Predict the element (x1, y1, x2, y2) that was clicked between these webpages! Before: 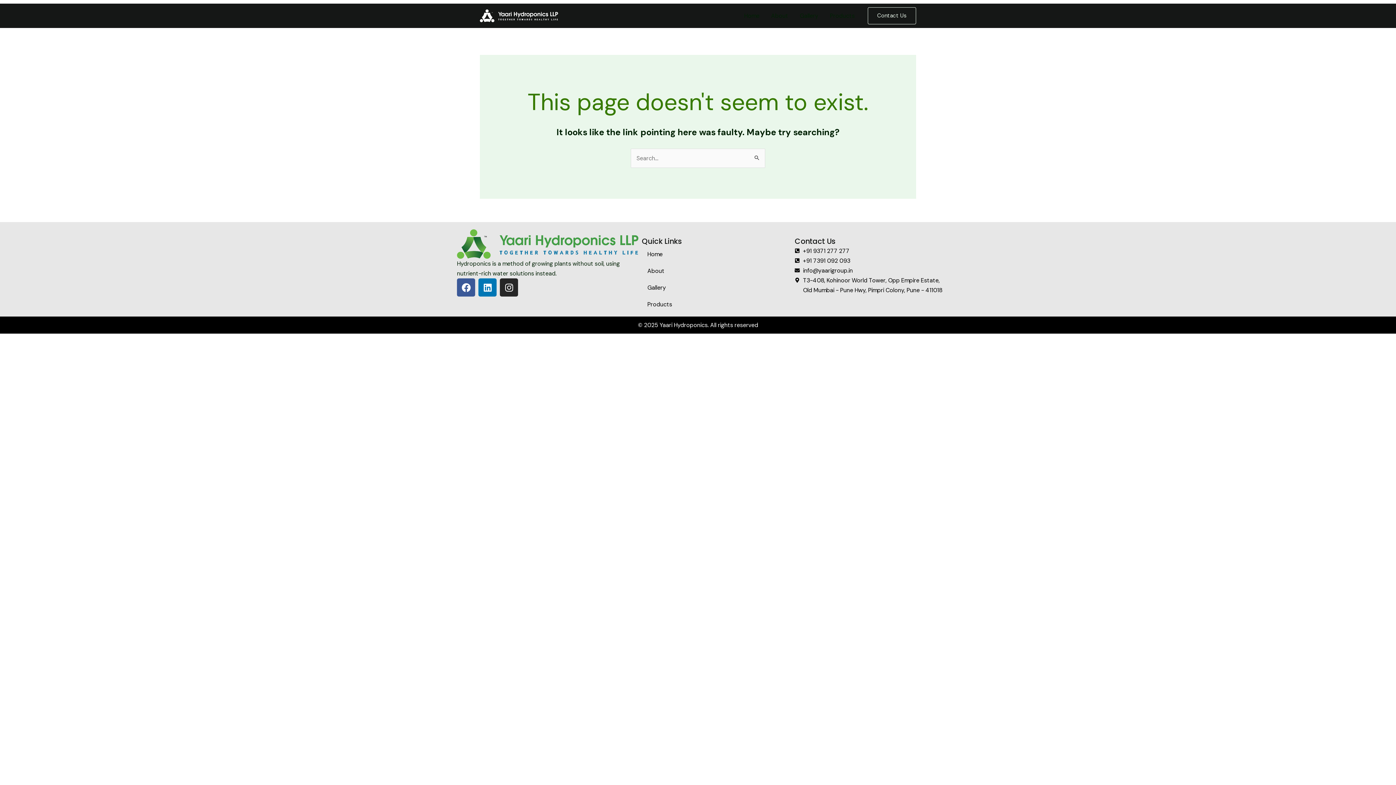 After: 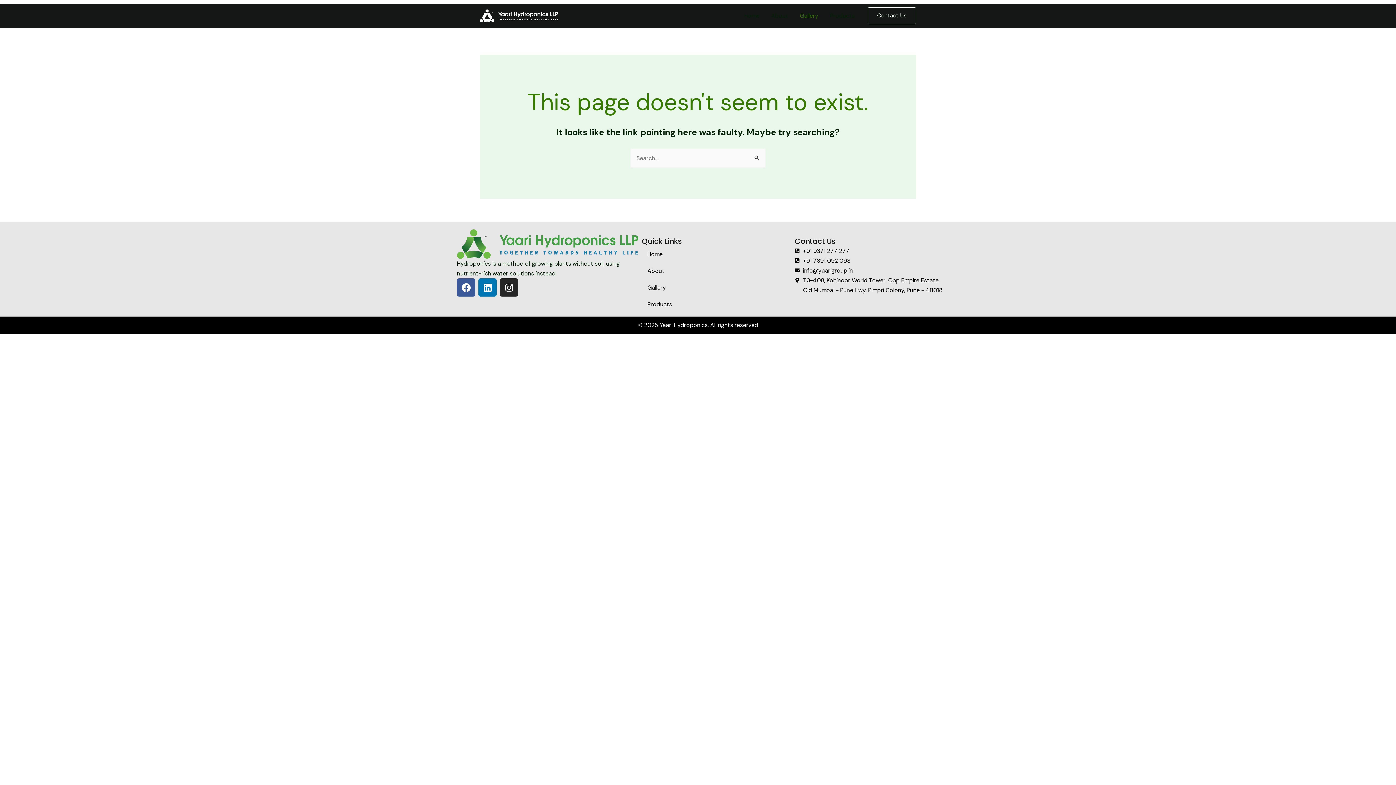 Action: bbox: (794, 10, 824, 21) label: Gallery